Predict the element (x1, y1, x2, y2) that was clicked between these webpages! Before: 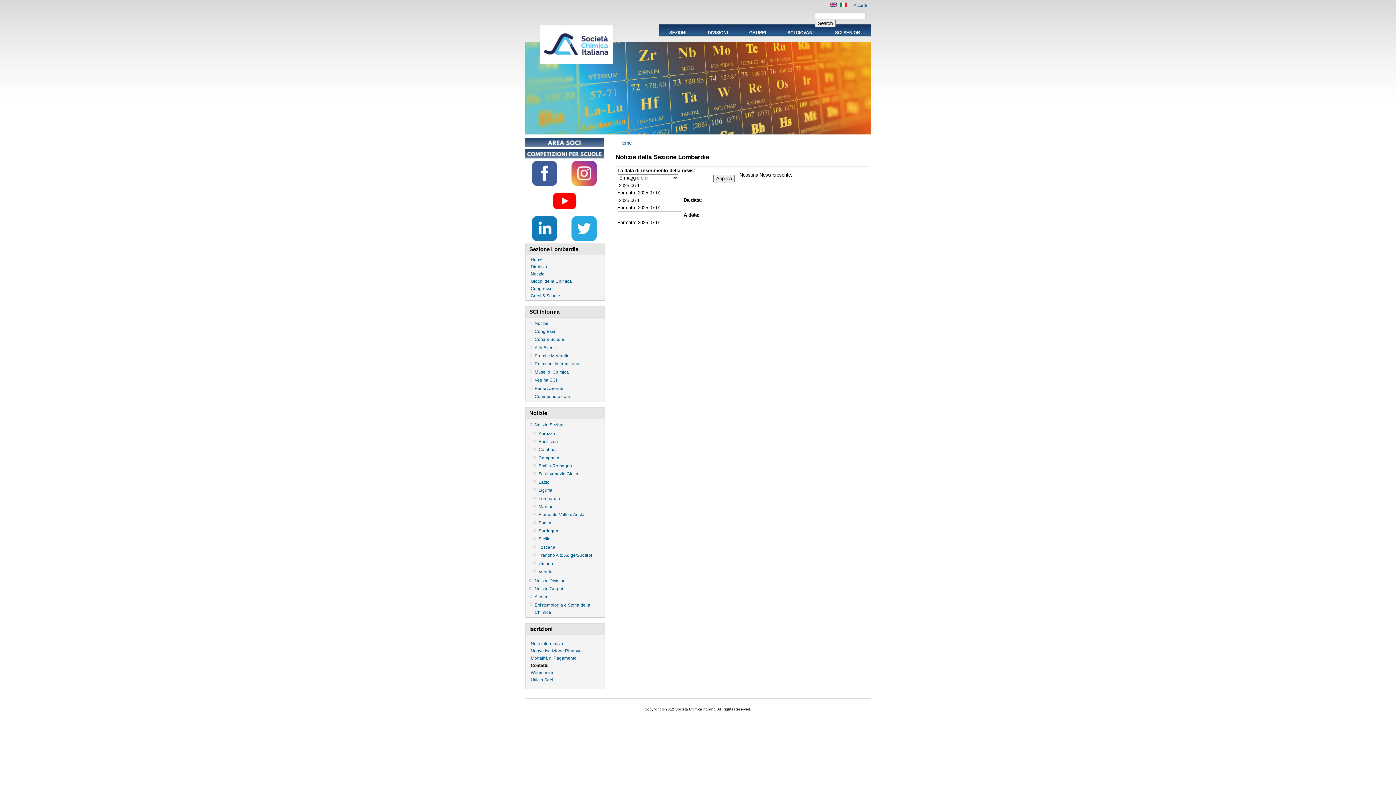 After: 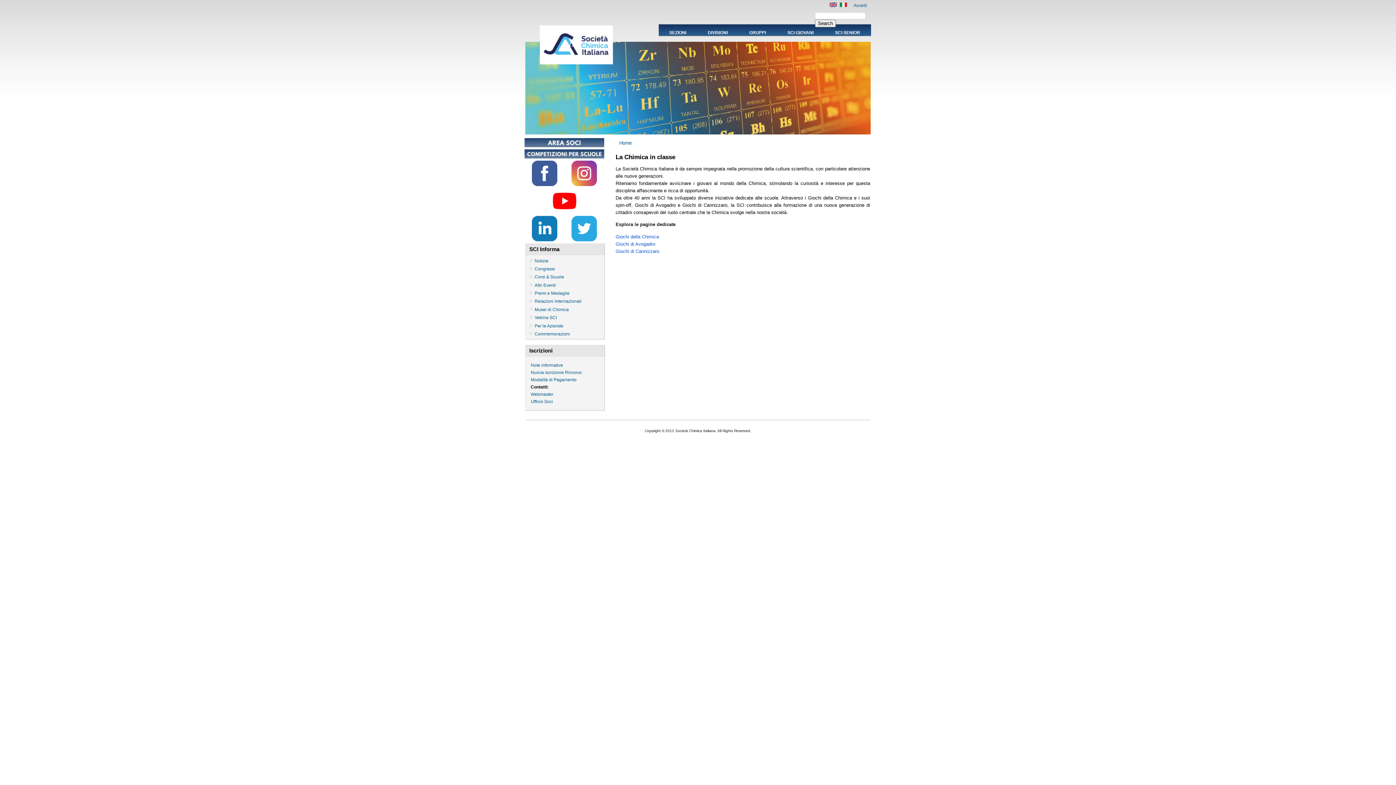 Action: bbox: (524, 154, 604, 159)